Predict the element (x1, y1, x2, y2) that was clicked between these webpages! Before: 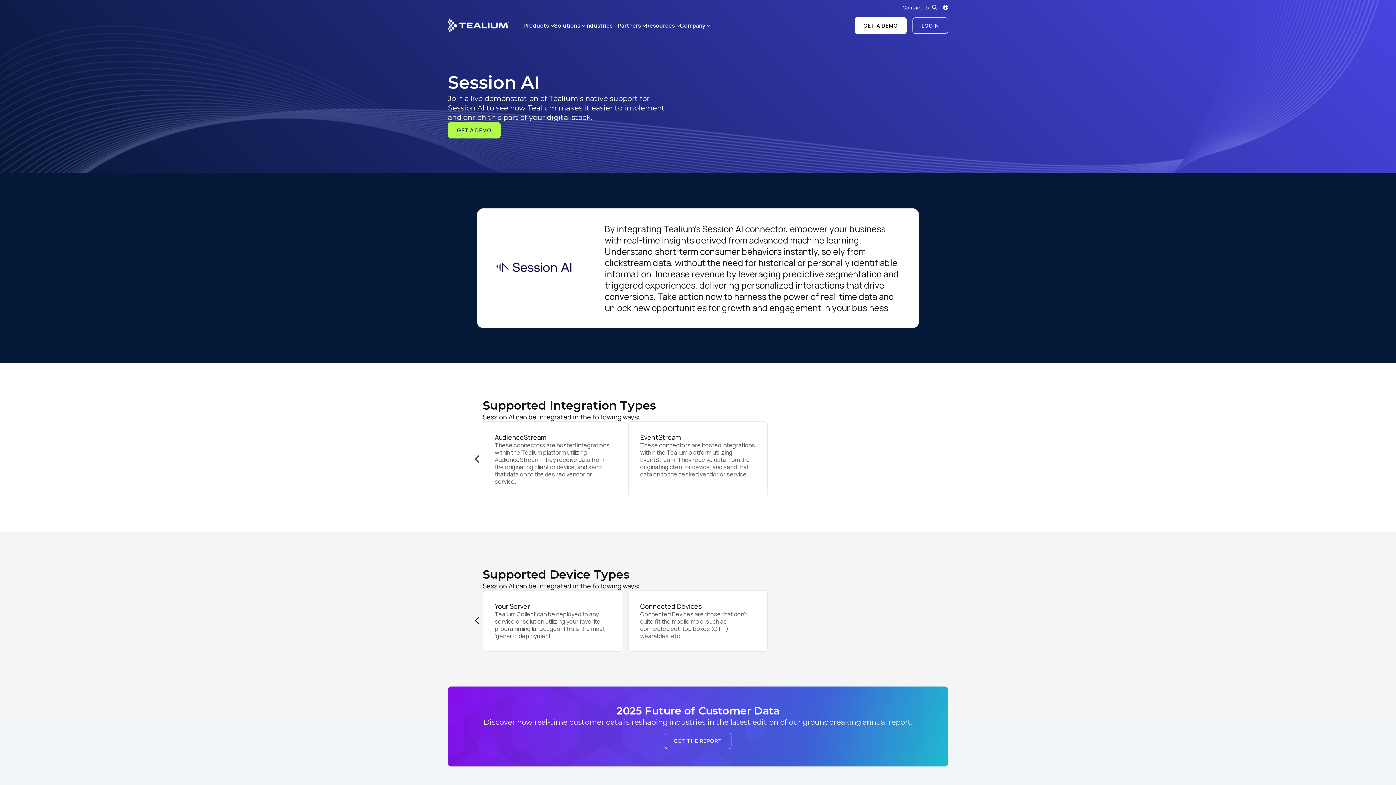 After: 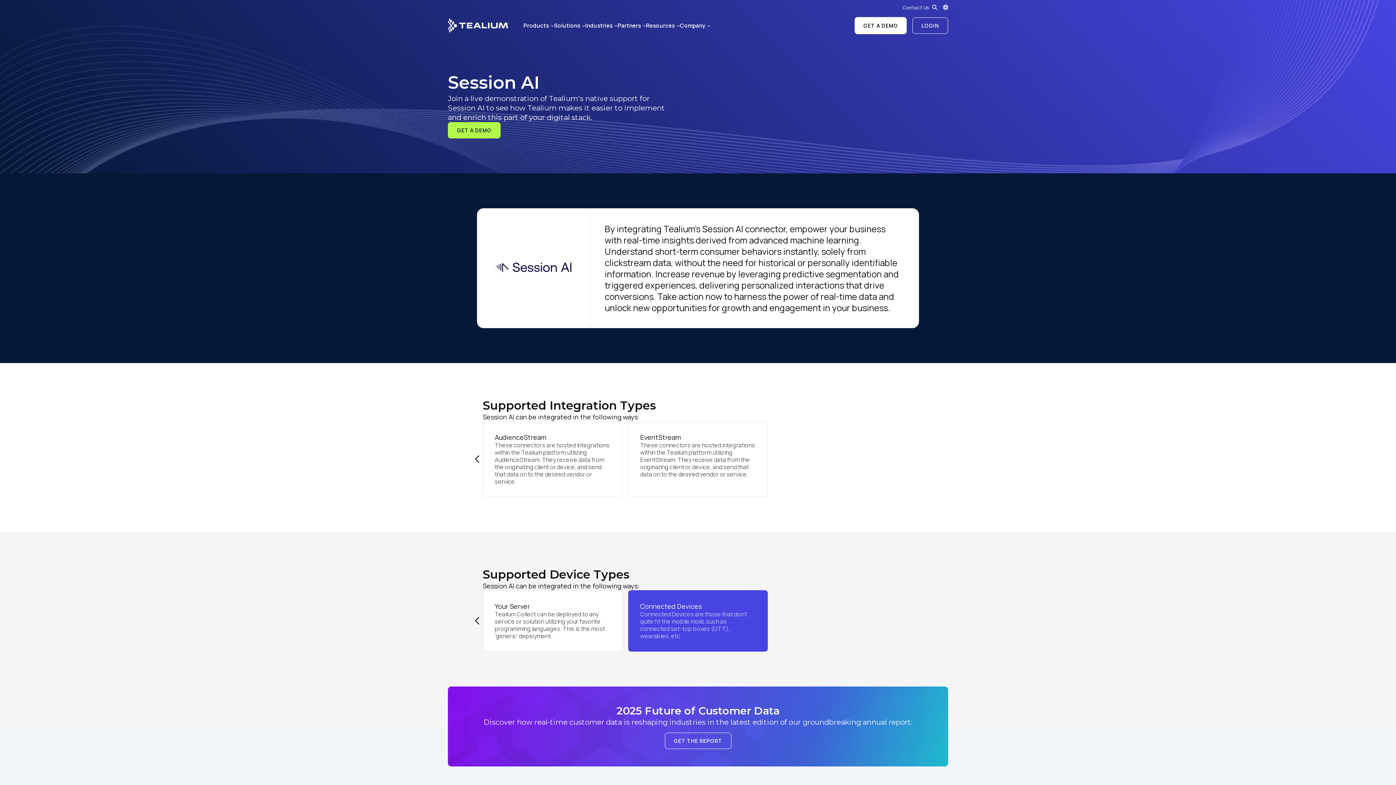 Action: bbox: (628, 590, 768, 652) label: 2 / 2